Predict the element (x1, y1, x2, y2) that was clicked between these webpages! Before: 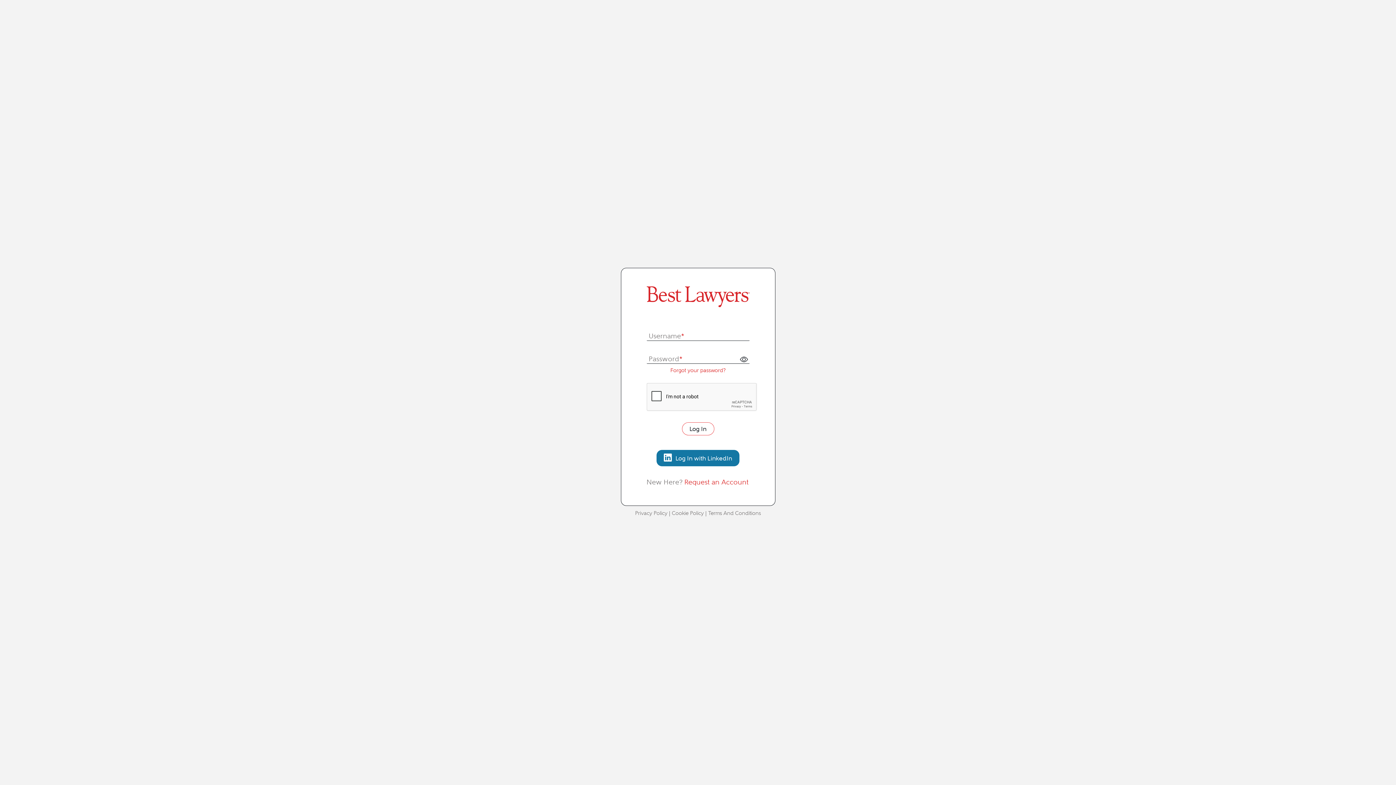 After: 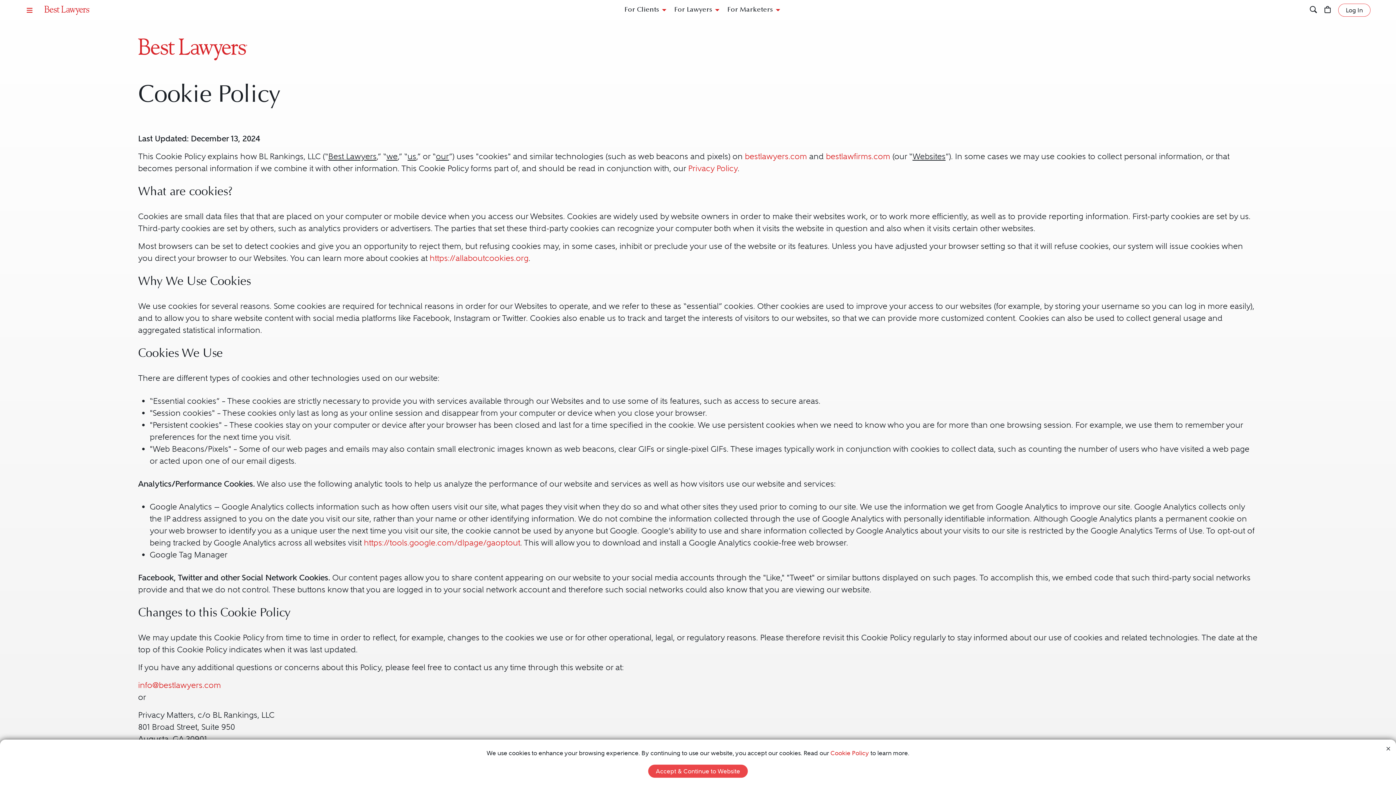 Action: bbox: (672, 510, 704, 516) label: Cookie Policy